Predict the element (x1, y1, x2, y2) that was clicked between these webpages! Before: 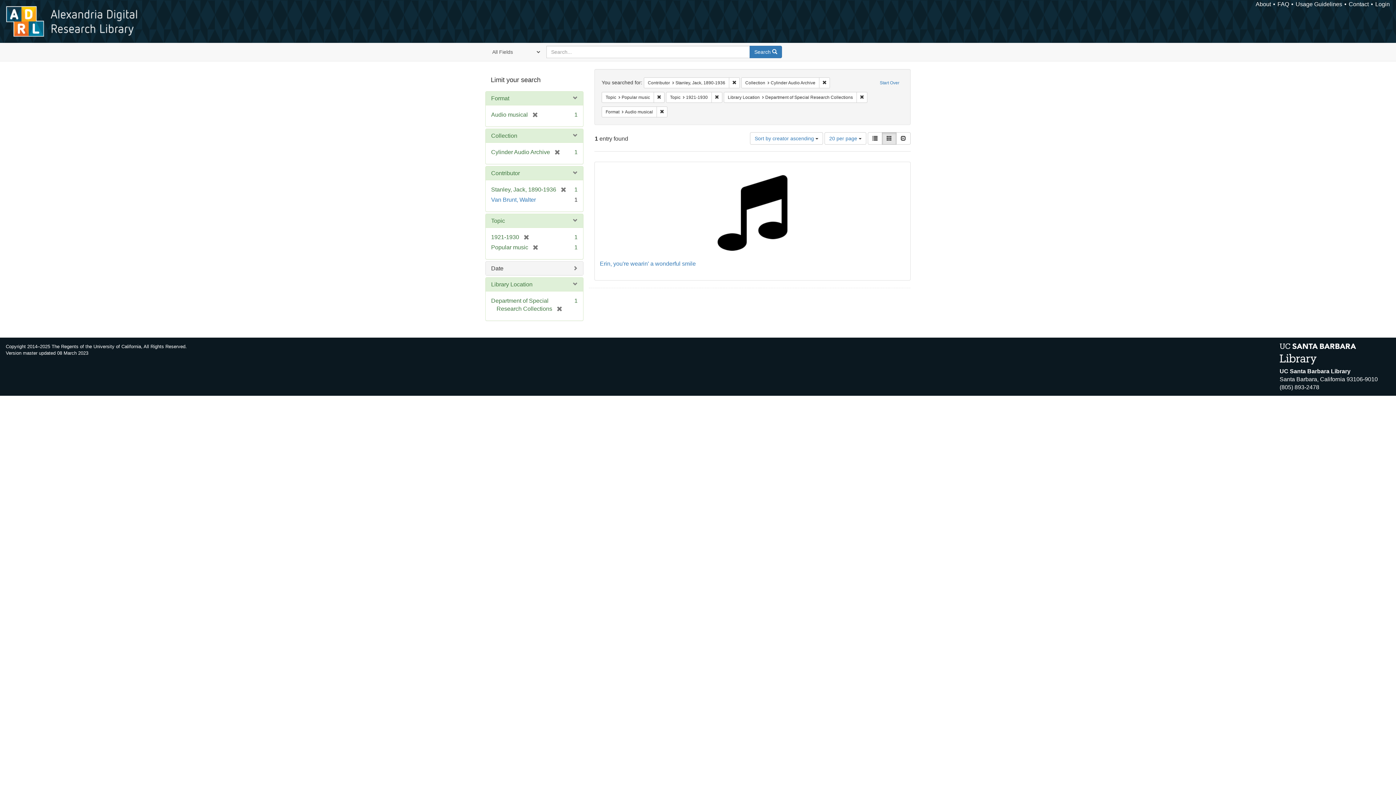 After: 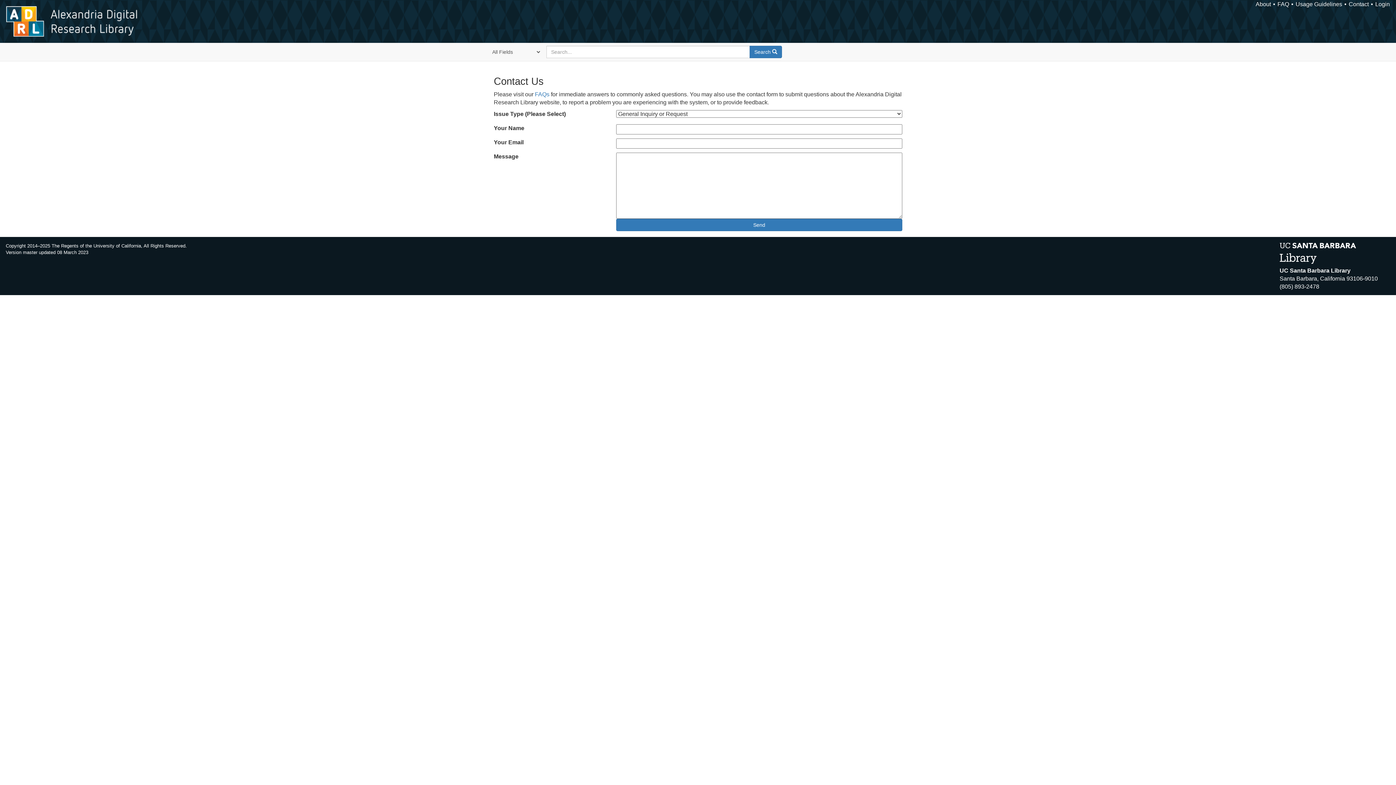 Action: label: Contact bbox: (1349, 1, 1369, 7)